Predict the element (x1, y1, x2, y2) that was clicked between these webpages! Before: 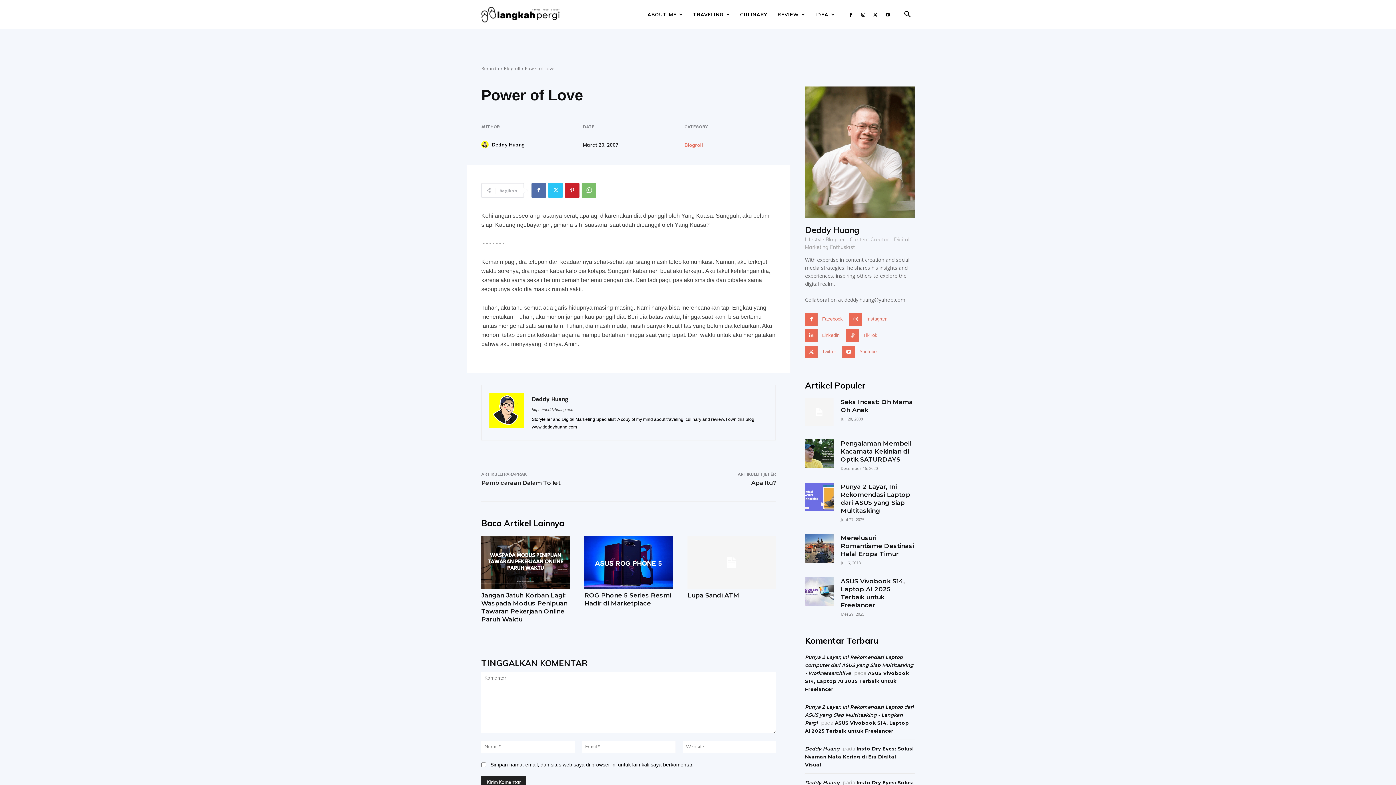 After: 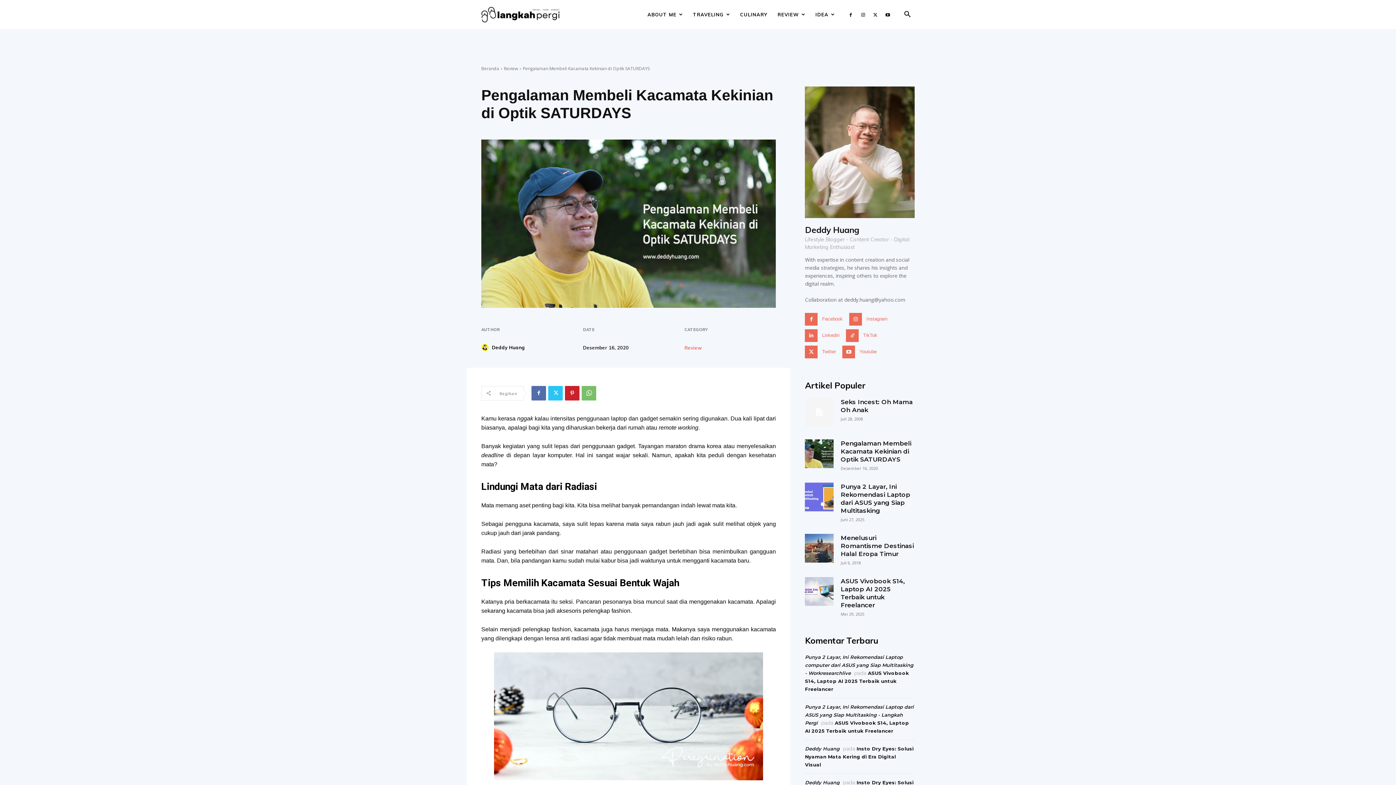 Action: bbox: (841, 440, 911, 463) label: Pengalaman Membeli Kacamata Kekinian di Optik SATURDAYS